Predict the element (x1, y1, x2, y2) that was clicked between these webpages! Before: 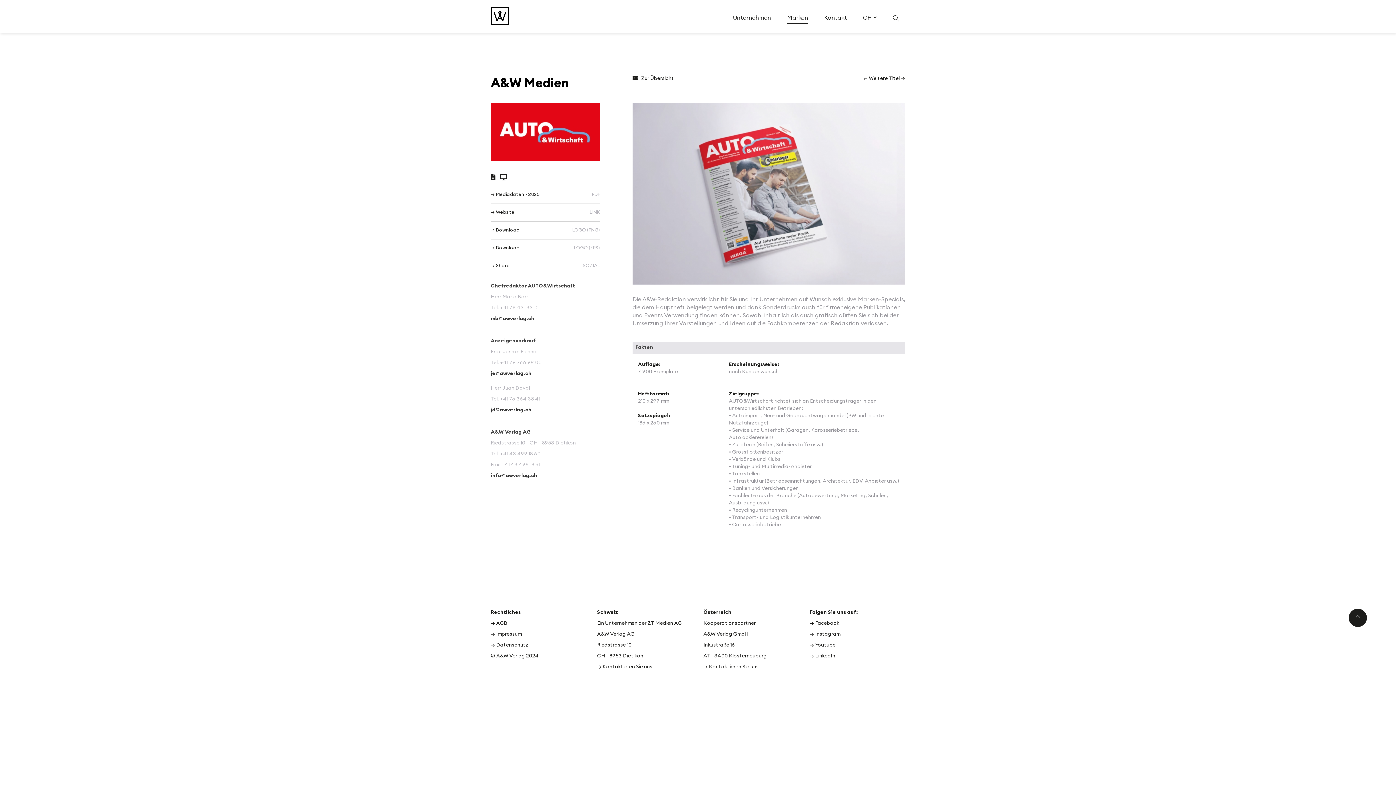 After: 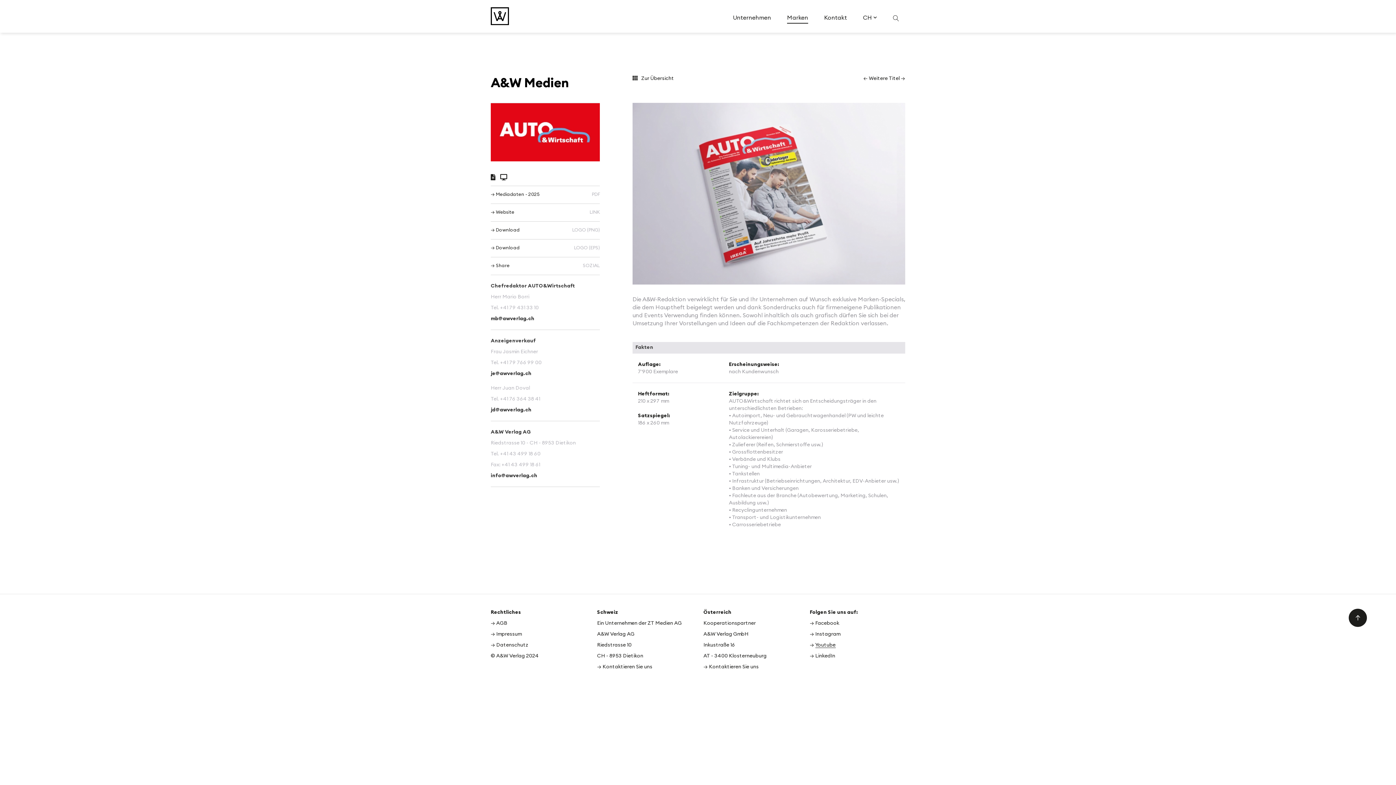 Action: label: Youtube bbox: (815, 642, 835, 648)